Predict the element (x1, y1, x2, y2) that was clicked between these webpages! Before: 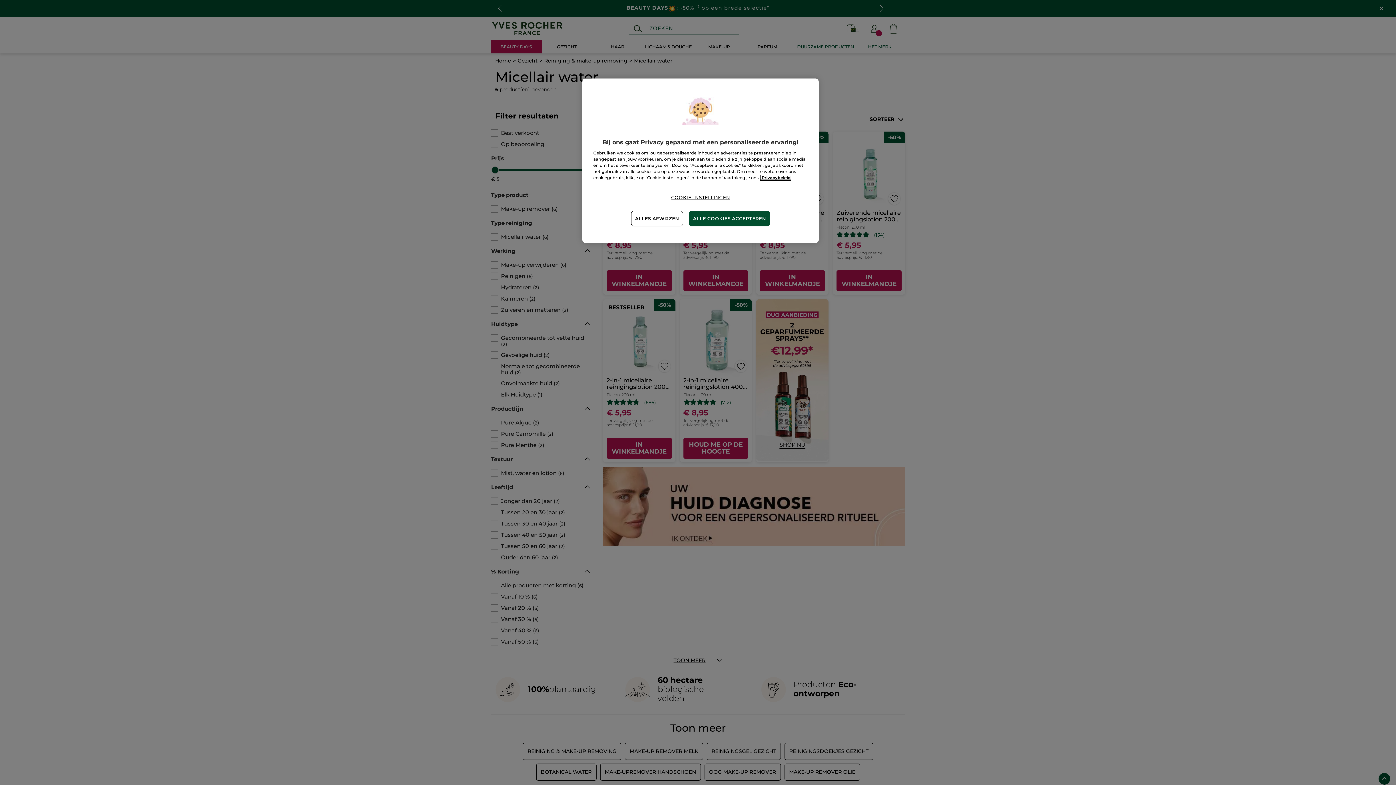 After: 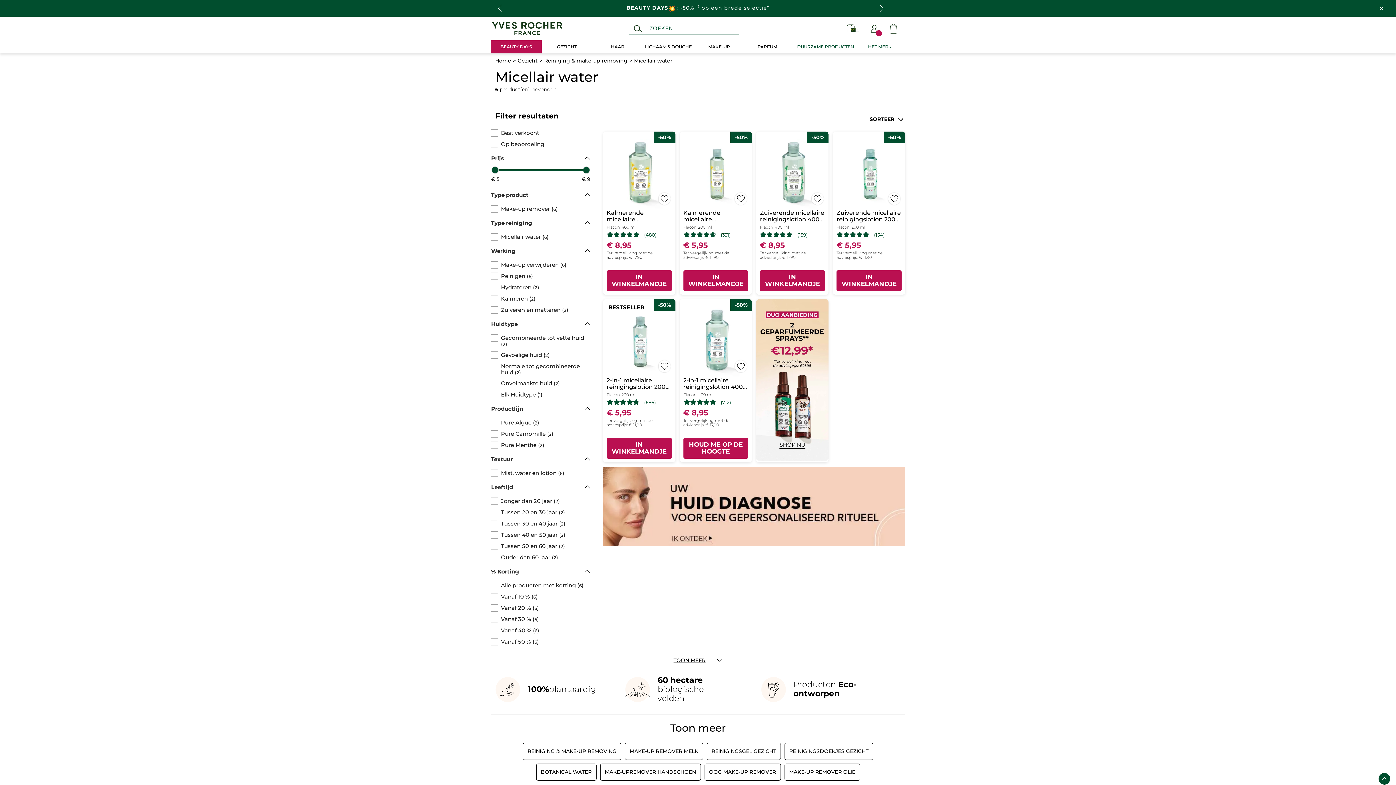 Action: bbox: (689, 210, 770, 226) label: ALLE COOKIES ACCEPTEREN